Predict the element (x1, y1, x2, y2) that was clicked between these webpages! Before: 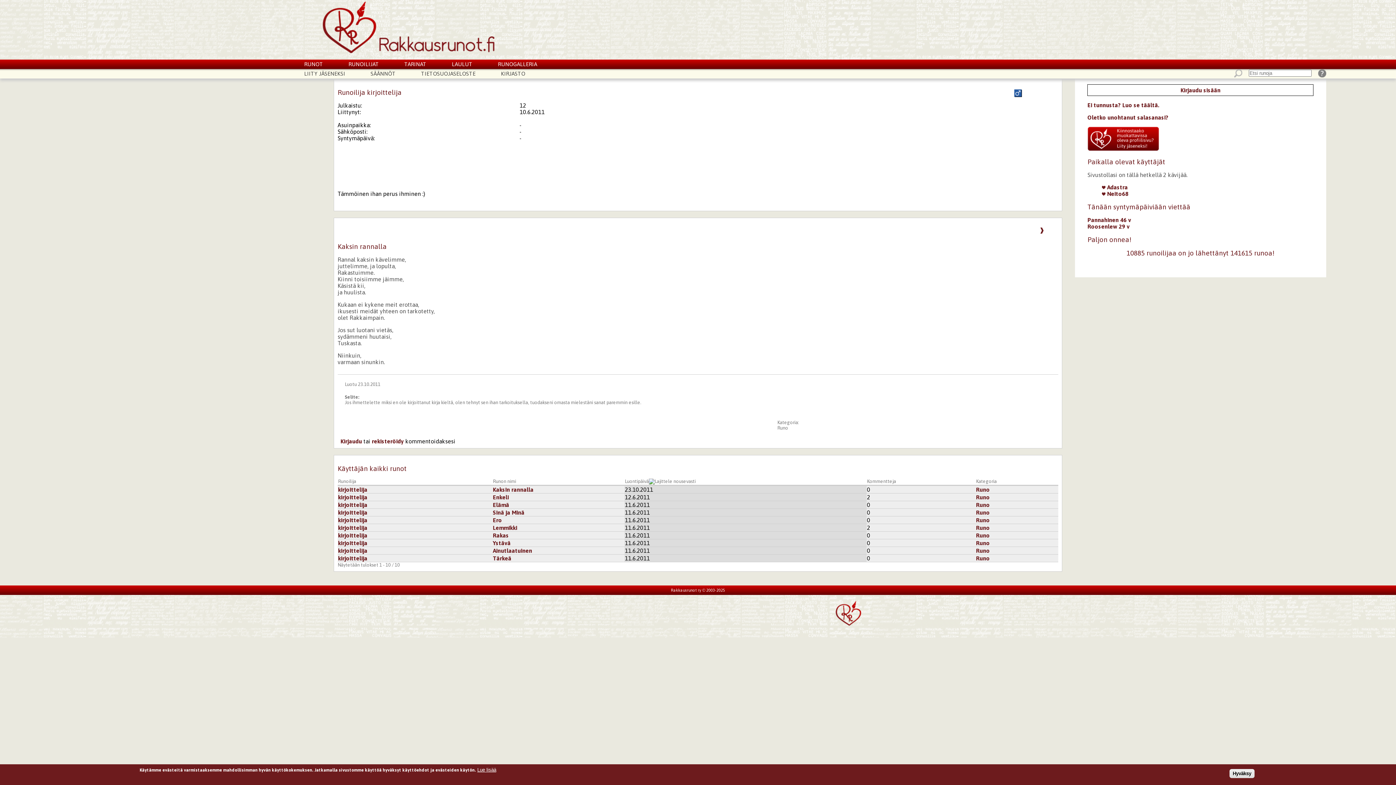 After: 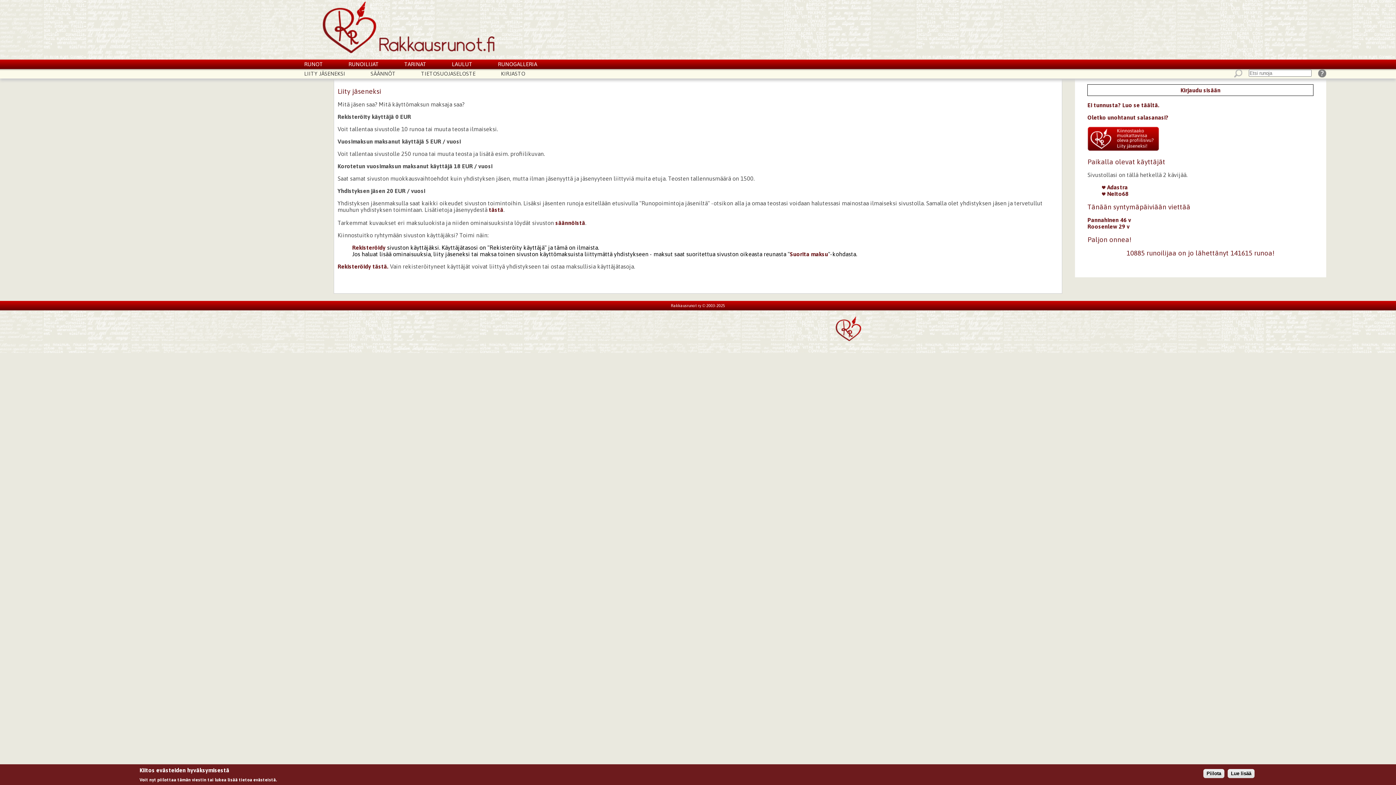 Action: bbox: (1087, 145, 1159, 152)